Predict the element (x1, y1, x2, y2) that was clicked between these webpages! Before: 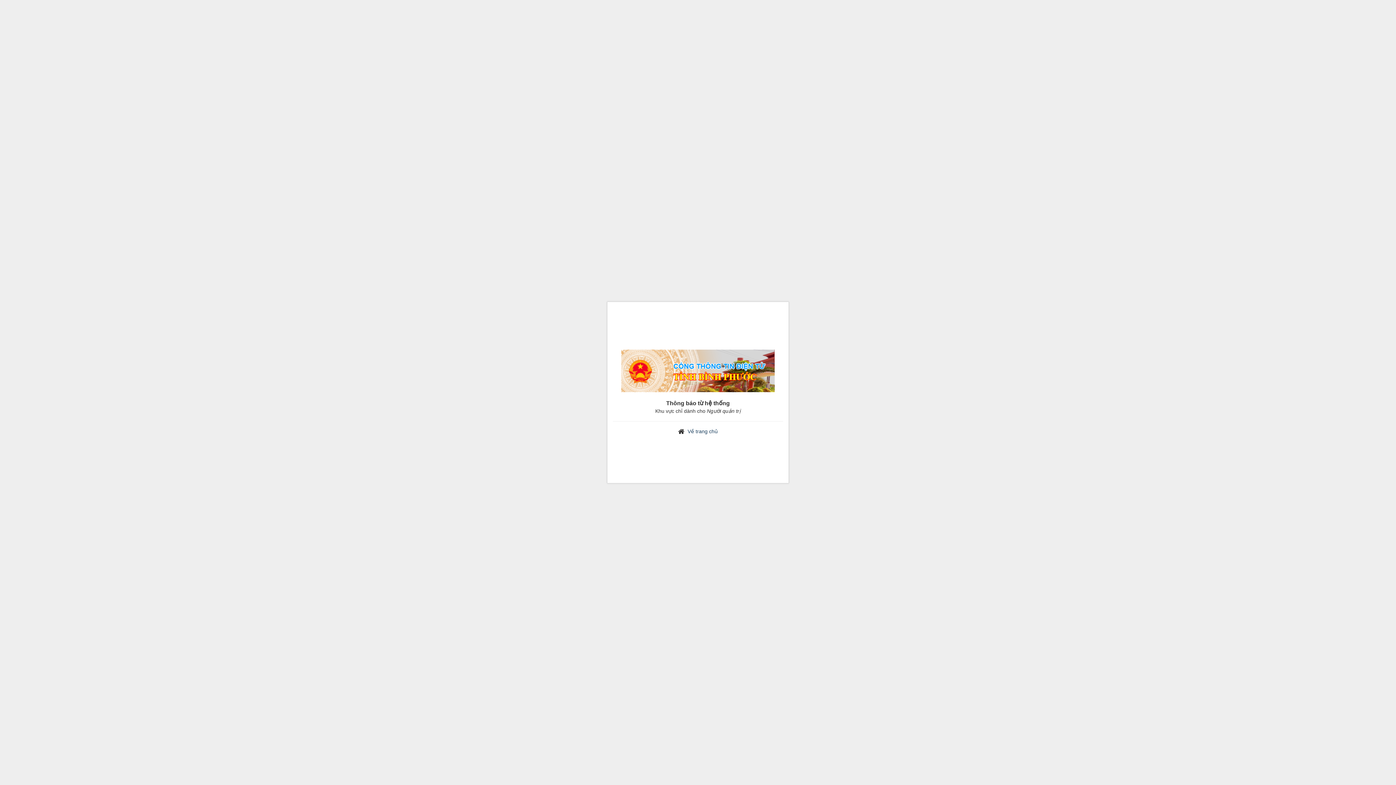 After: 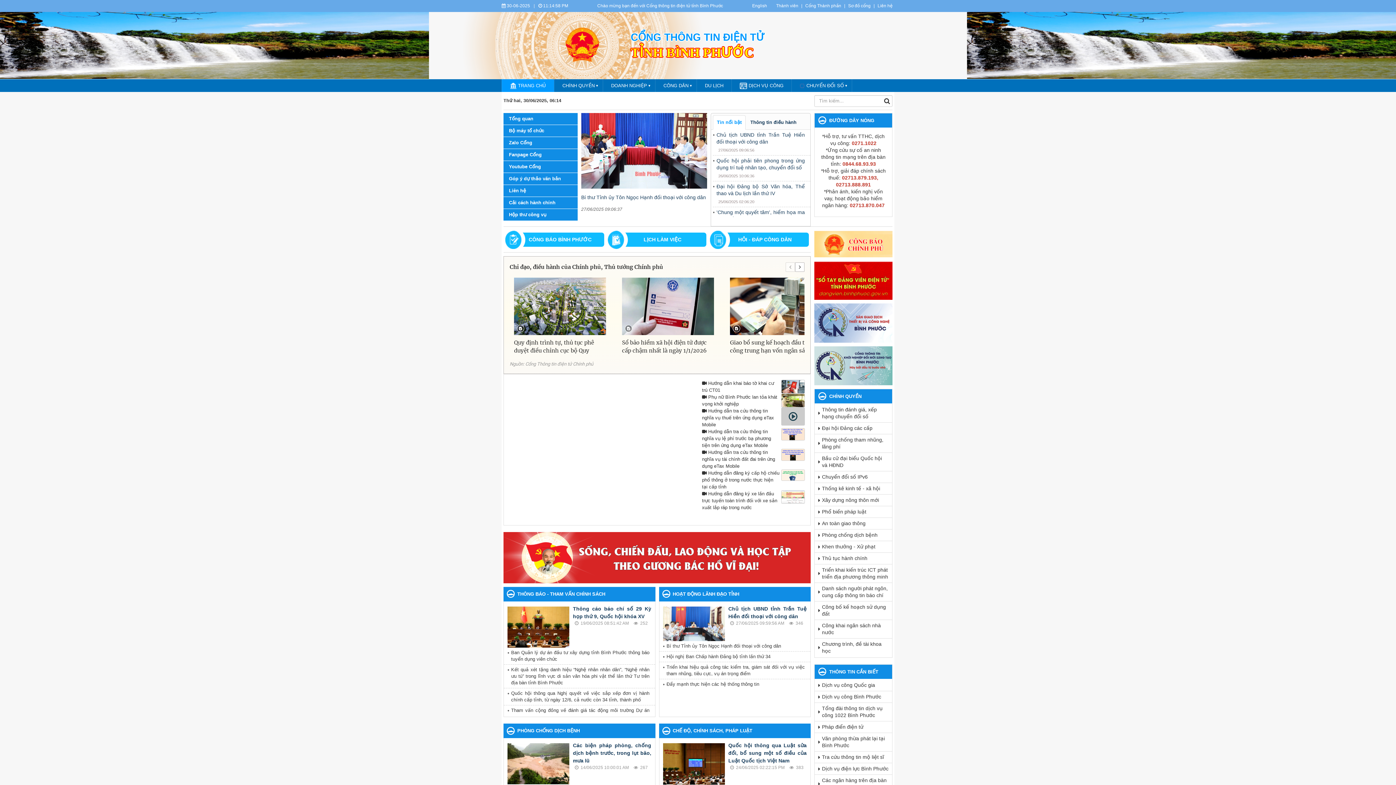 Action: bbox: (621, 369, 774, 375)